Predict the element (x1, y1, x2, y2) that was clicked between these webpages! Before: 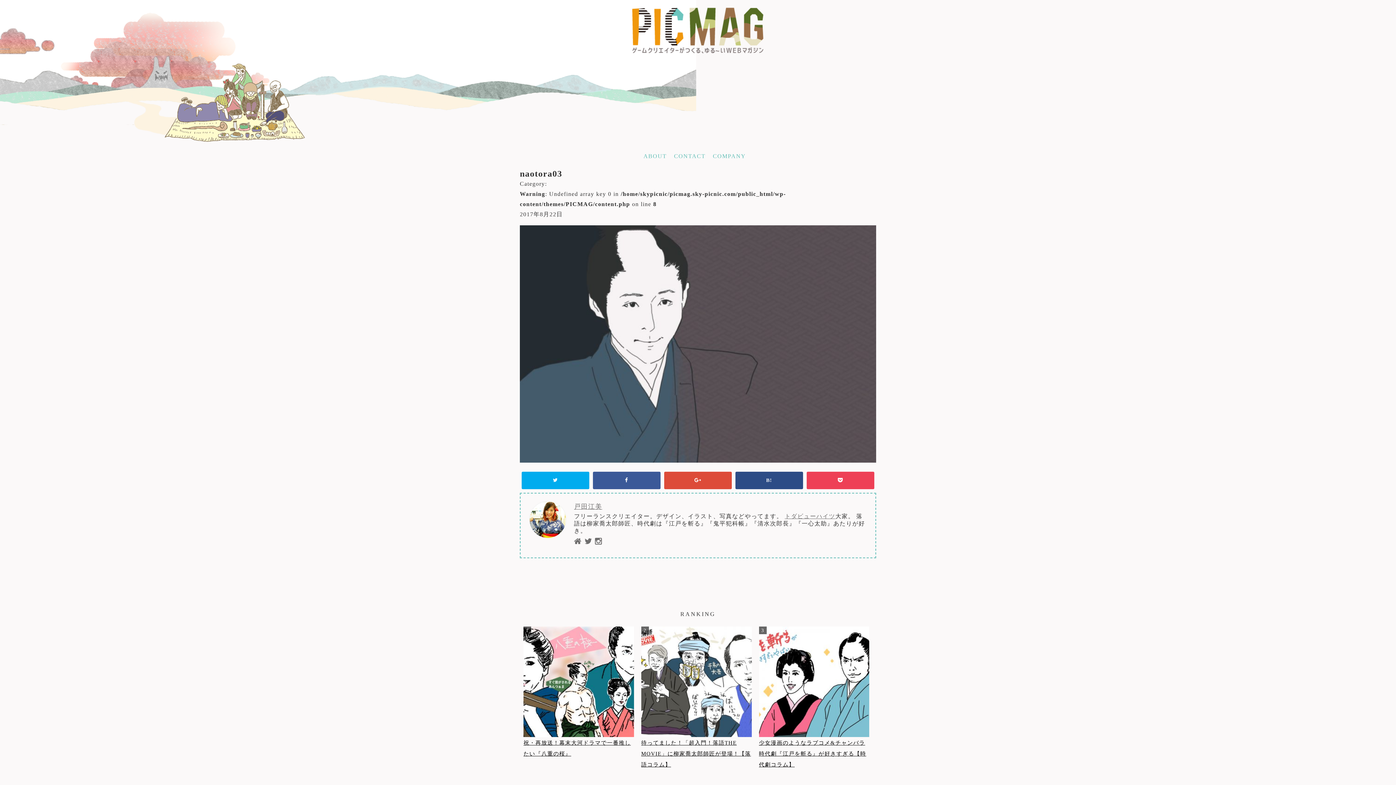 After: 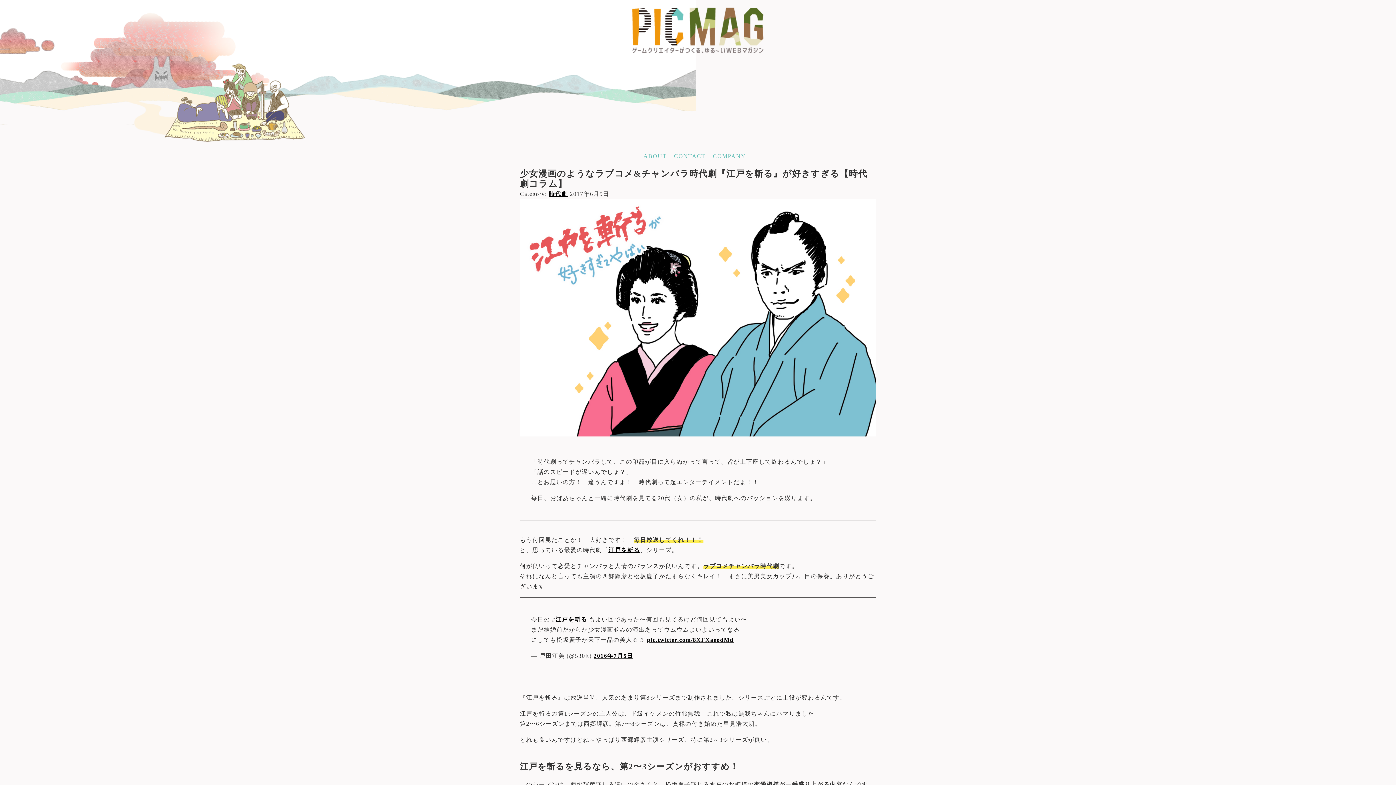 Action: label: 少女漫画のようなラブコメ&チャンバラ時代劇『江戸を斬る』が好きすぎる【時代劇コラム】 bbox: (759, 740, 866, 768)